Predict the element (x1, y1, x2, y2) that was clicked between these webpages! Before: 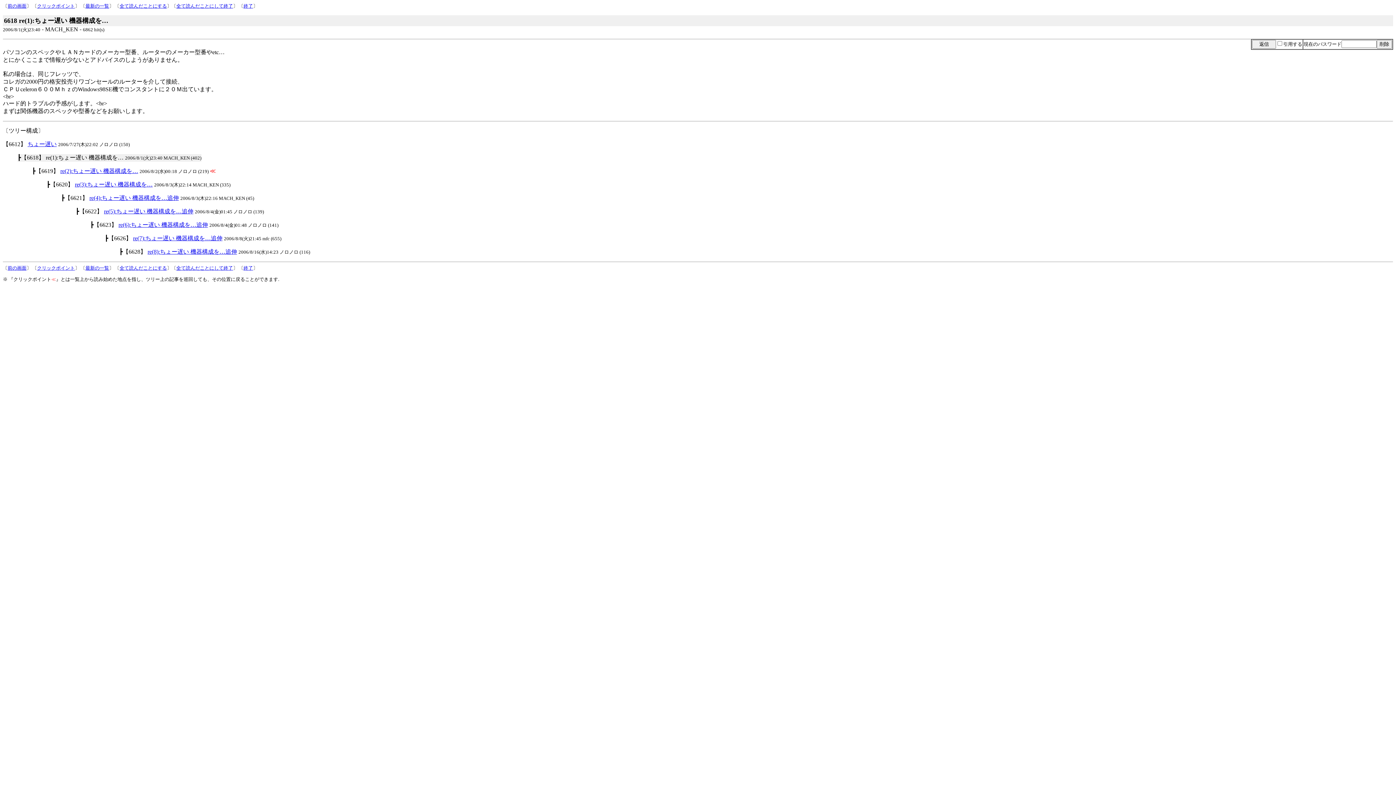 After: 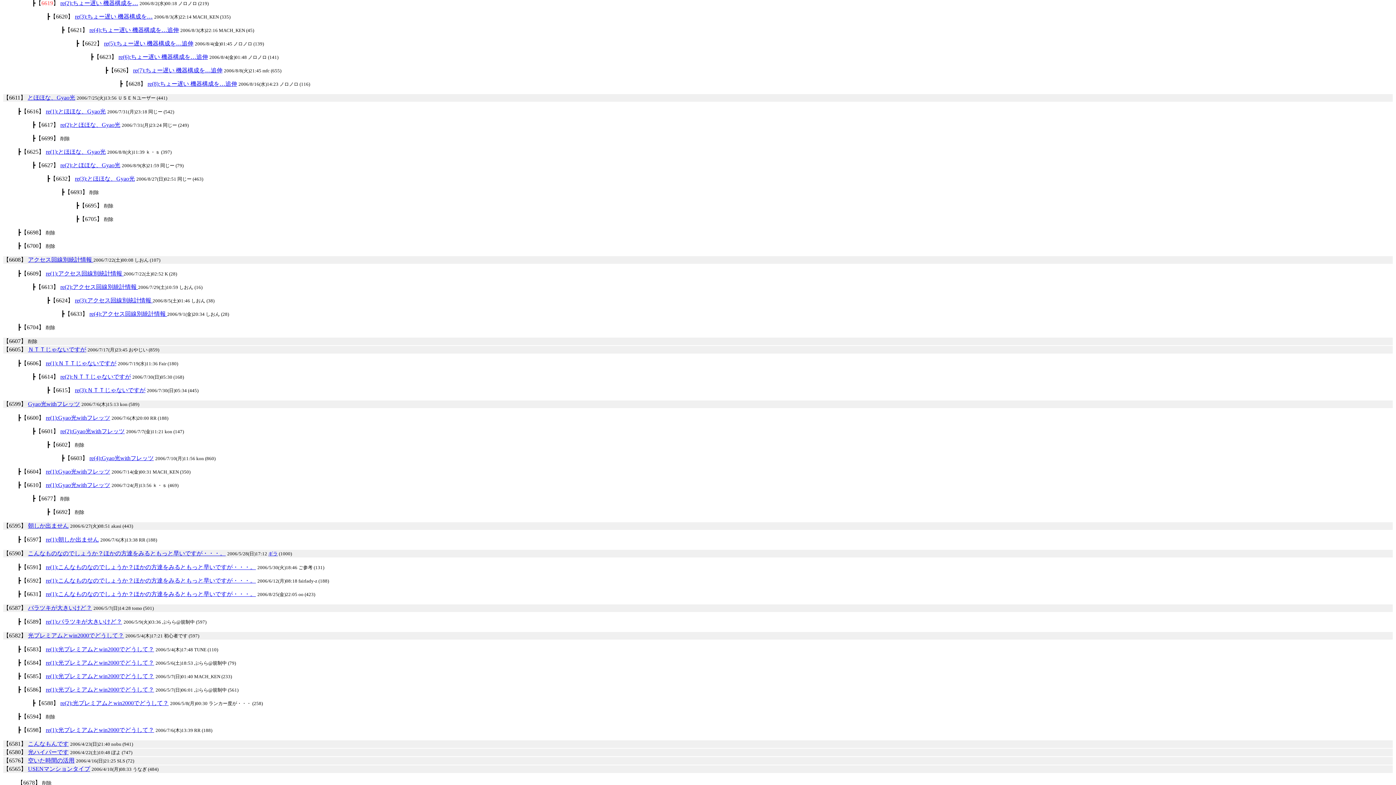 Action: label: クリックポイント bbox: (37, 3, 74, 8)